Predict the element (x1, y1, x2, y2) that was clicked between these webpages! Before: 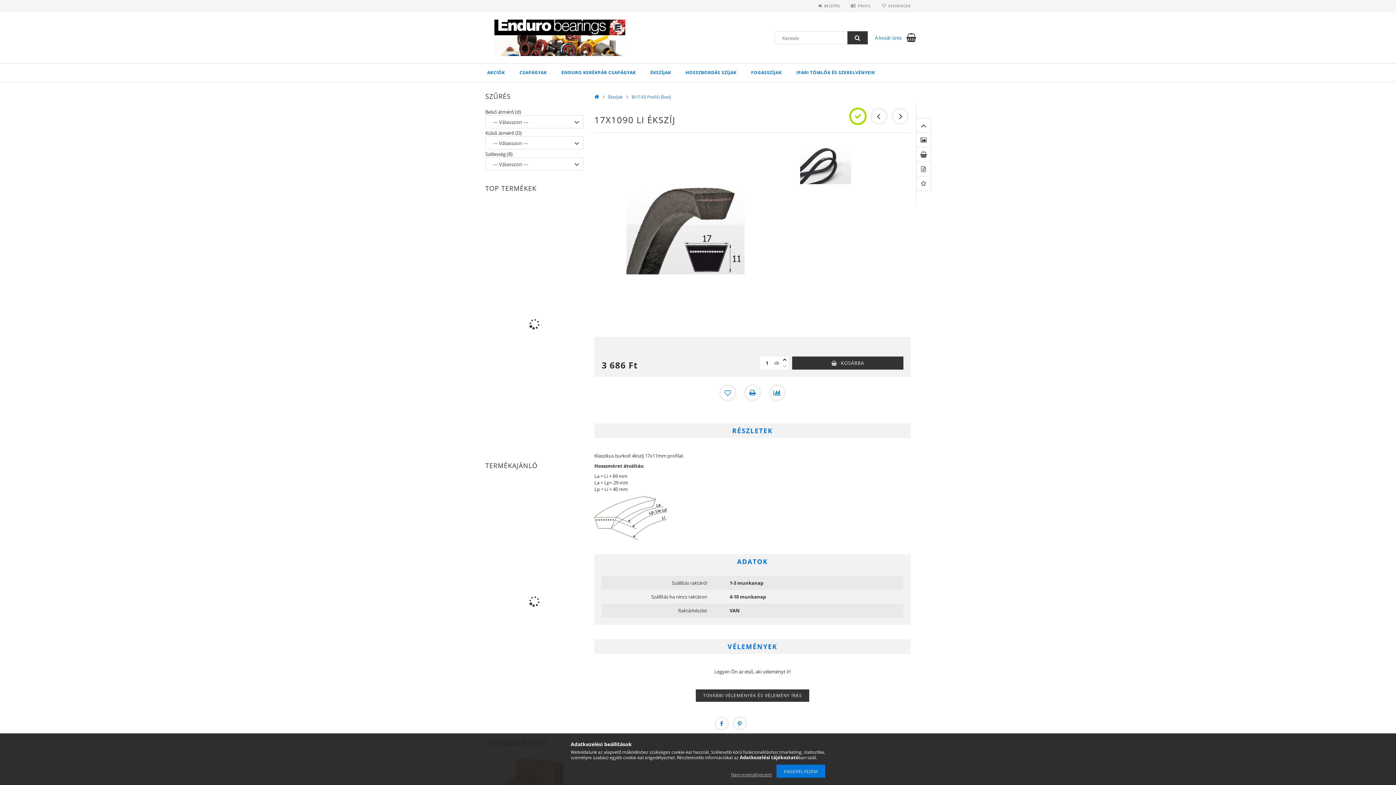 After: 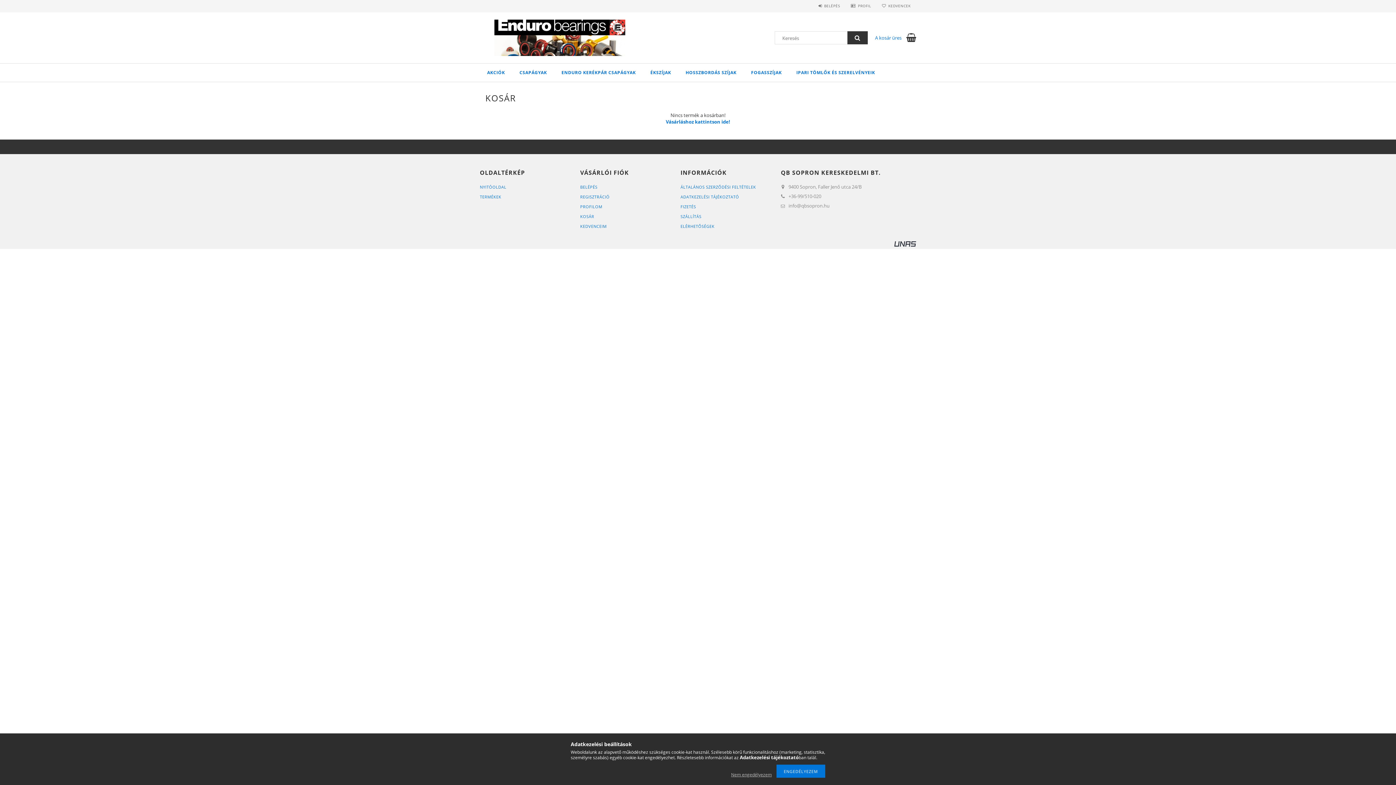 Action: bbox: (875, 34, 901, 41) label: A kosár üres